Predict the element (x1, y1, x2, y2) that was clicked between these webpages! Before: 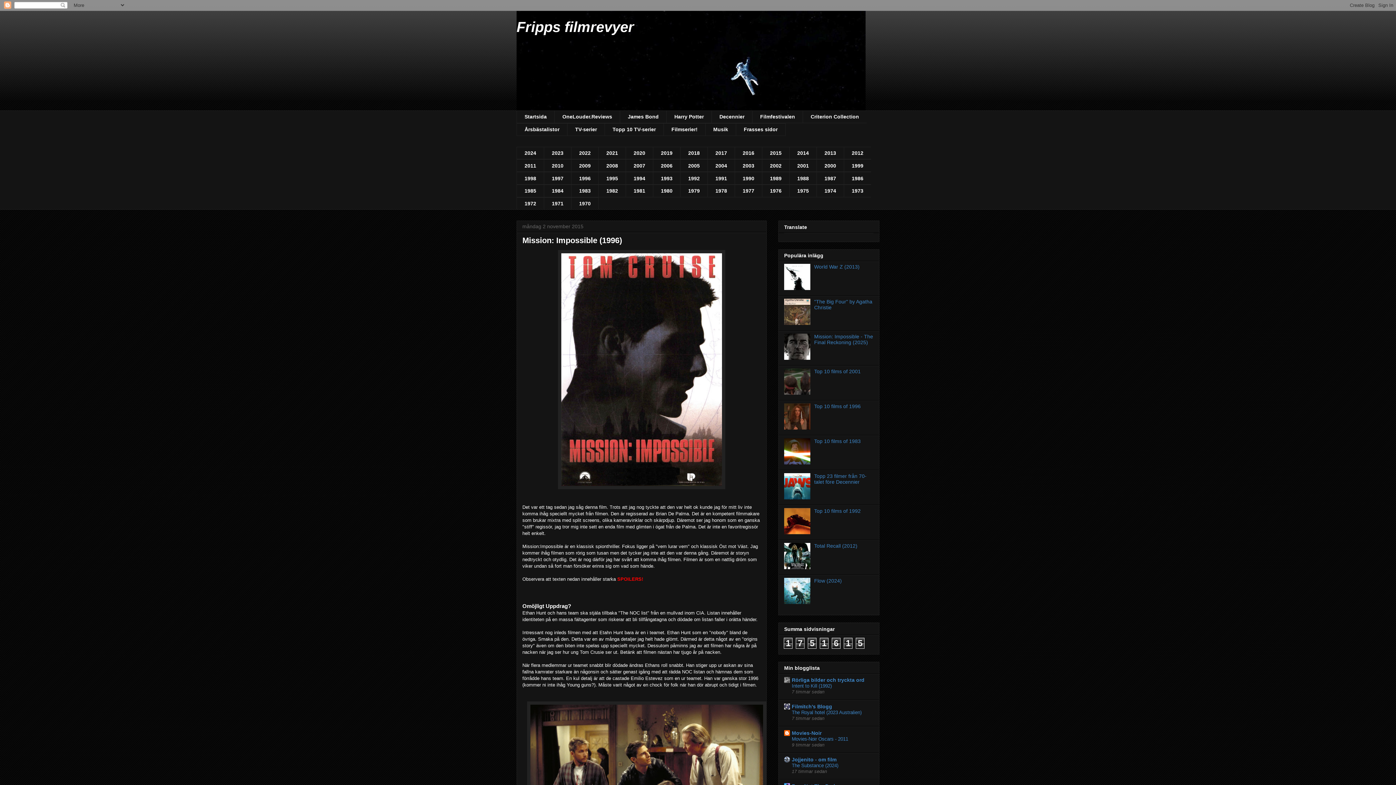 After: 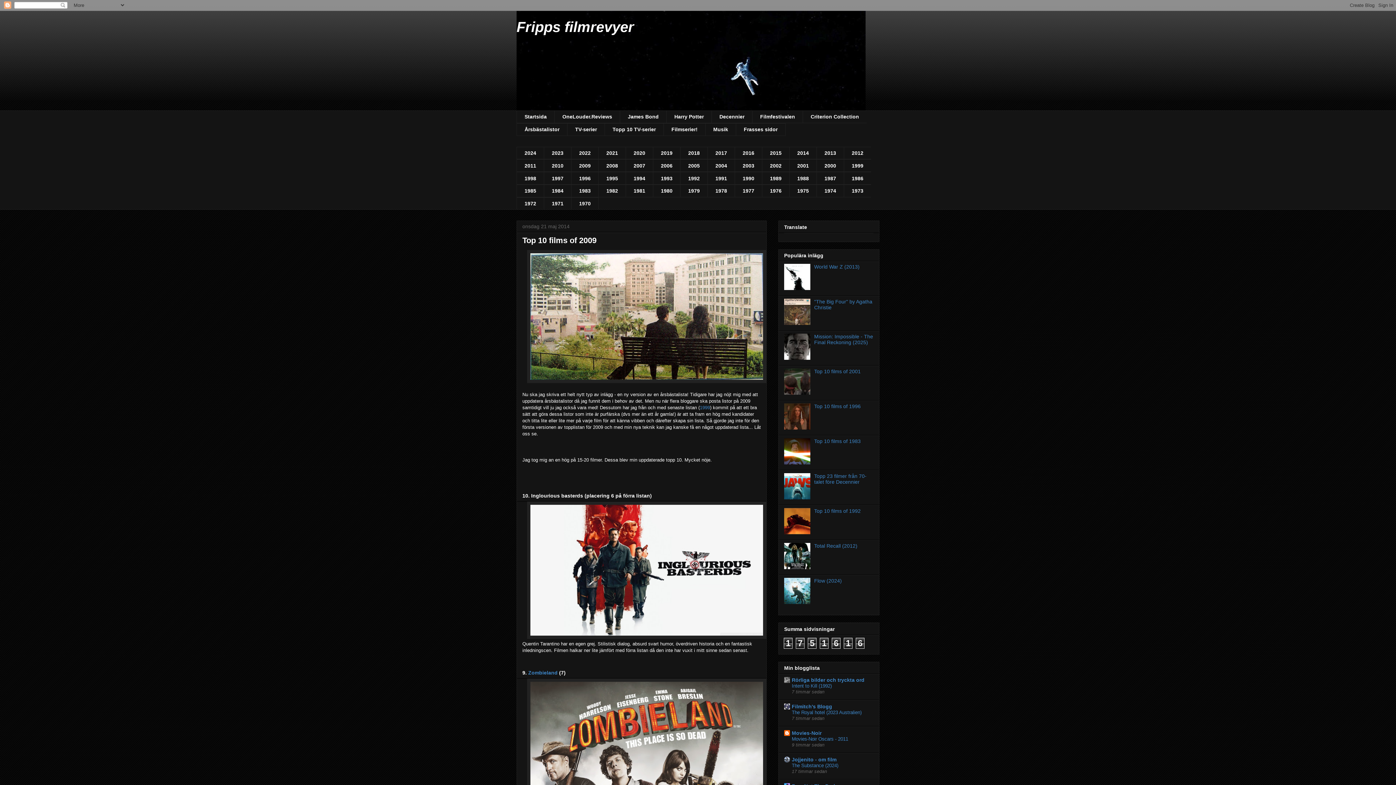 Action: bbox: (571, 159, 598, 172) label: 2009